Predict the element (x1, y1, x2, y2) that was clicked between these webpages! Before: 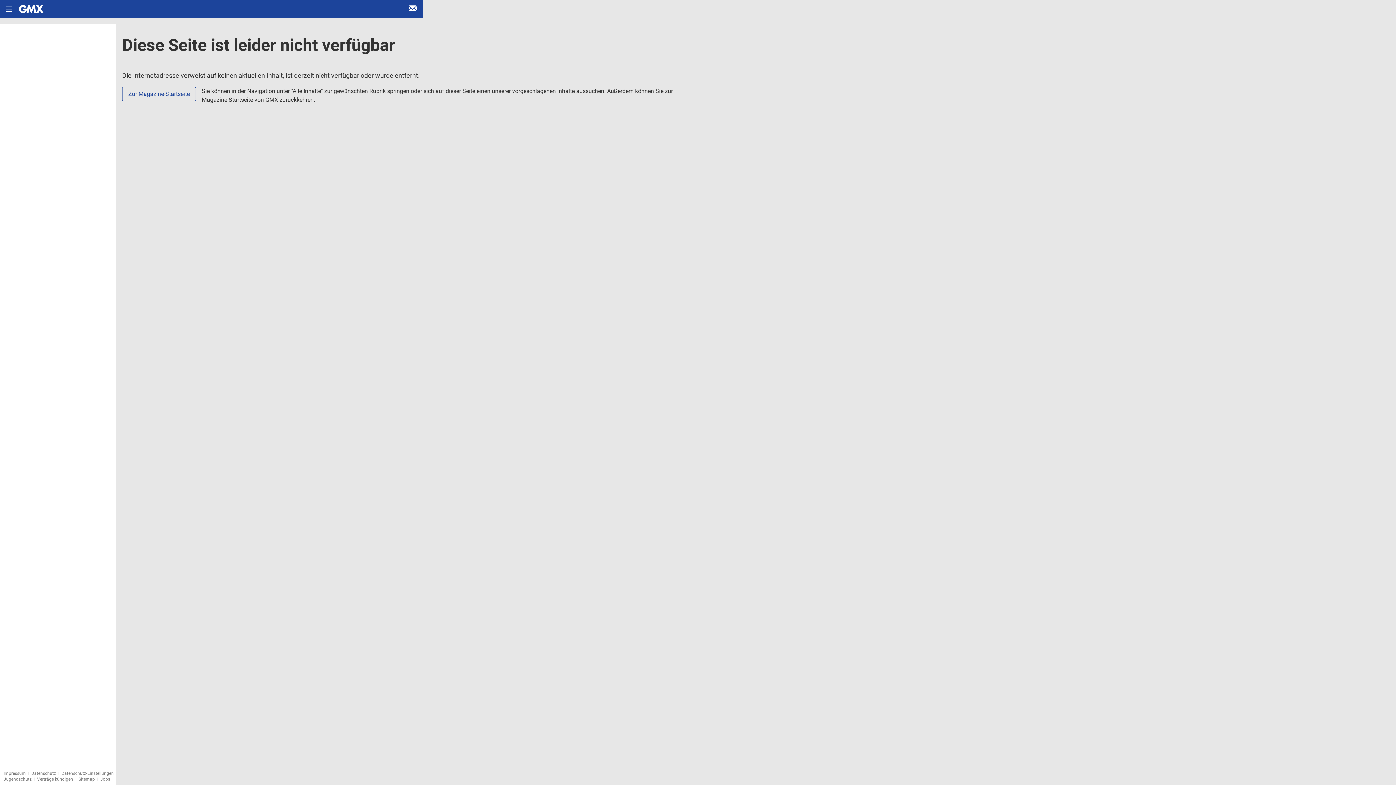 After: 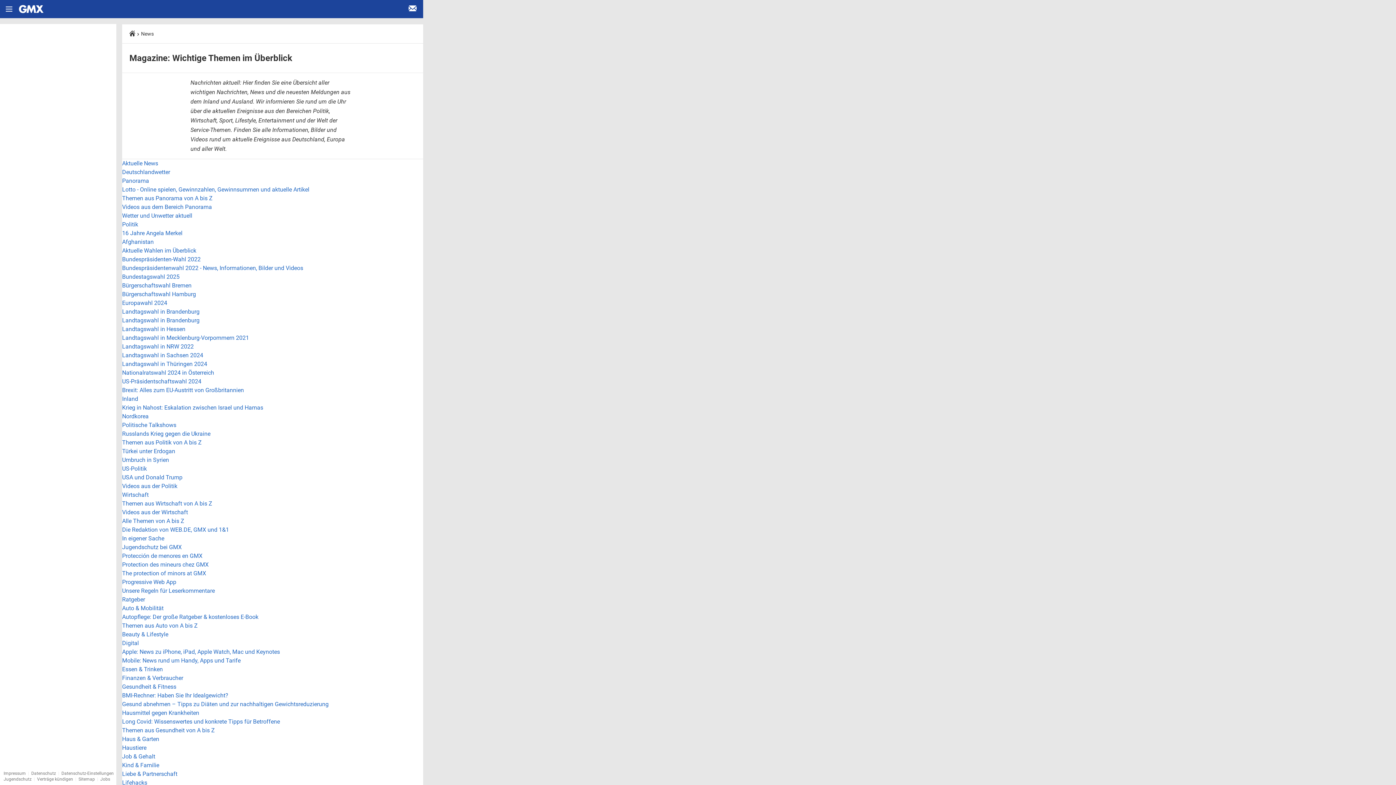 Action: bbox: (78, 777, 94, 782) label: Sitemap